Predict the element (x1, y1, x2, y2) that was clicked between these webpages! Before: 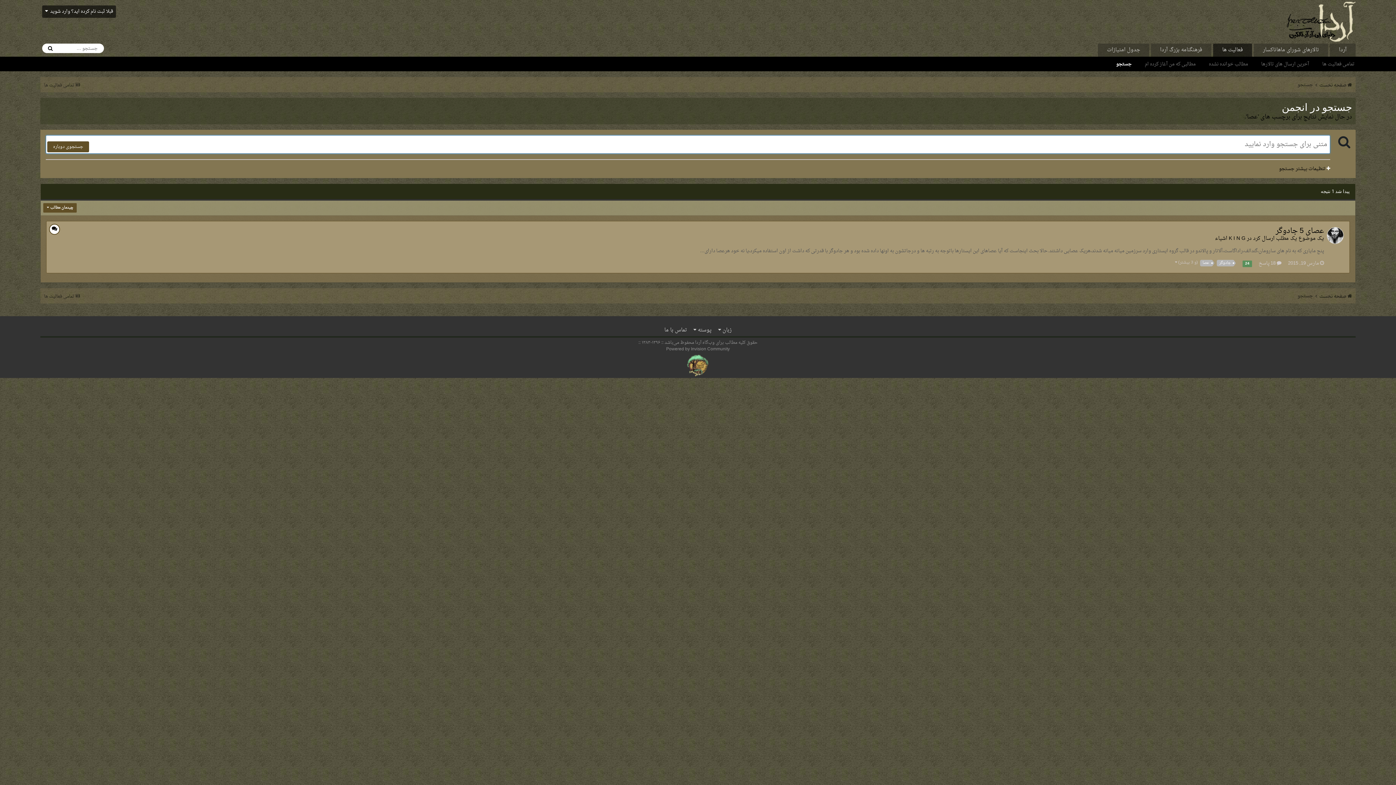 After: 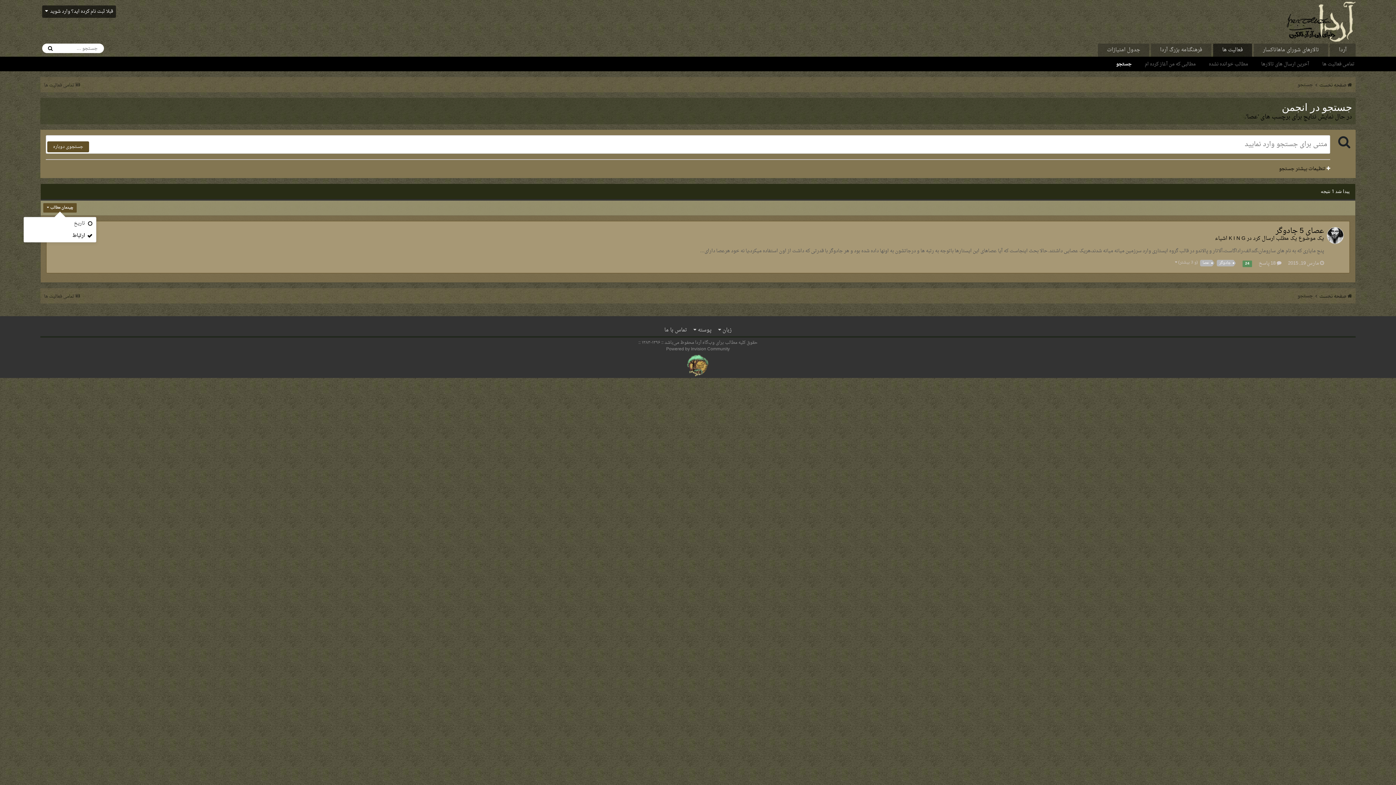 Action: label: چیدمان مطالب  bbox: (43, 203, 76, 212)